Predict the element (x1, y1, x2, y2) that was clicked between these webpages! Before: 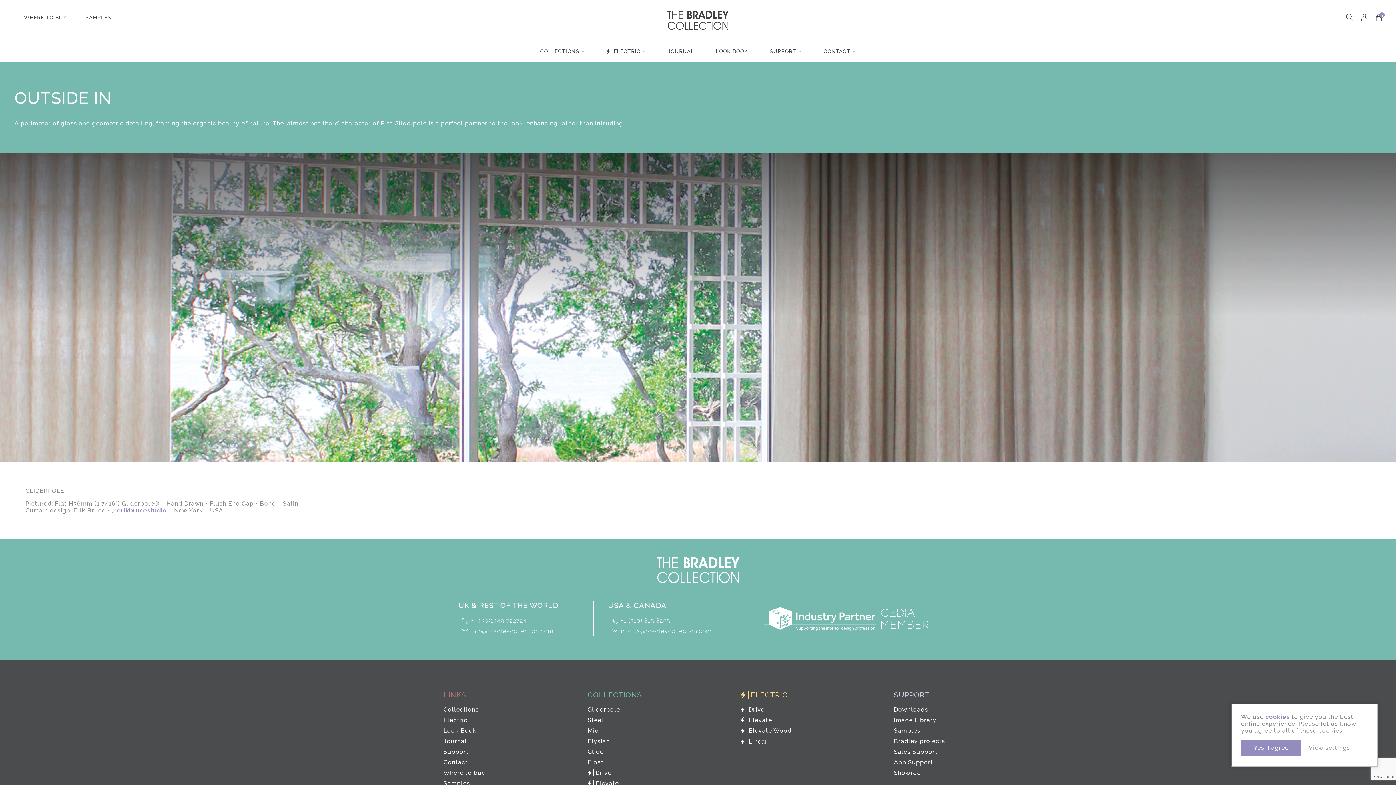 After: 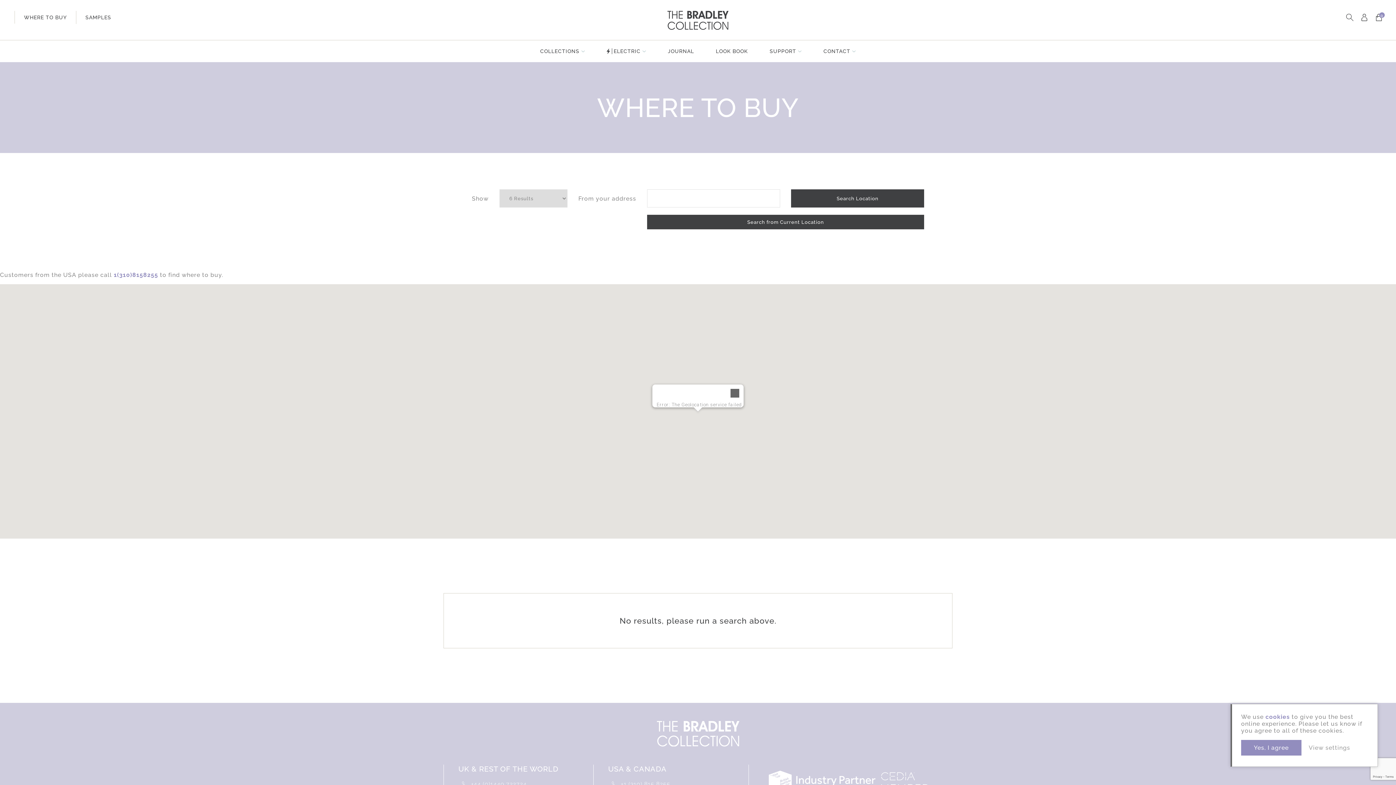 Action: label: WHERE TO BUY bbox: (18, 10, 72, 24)